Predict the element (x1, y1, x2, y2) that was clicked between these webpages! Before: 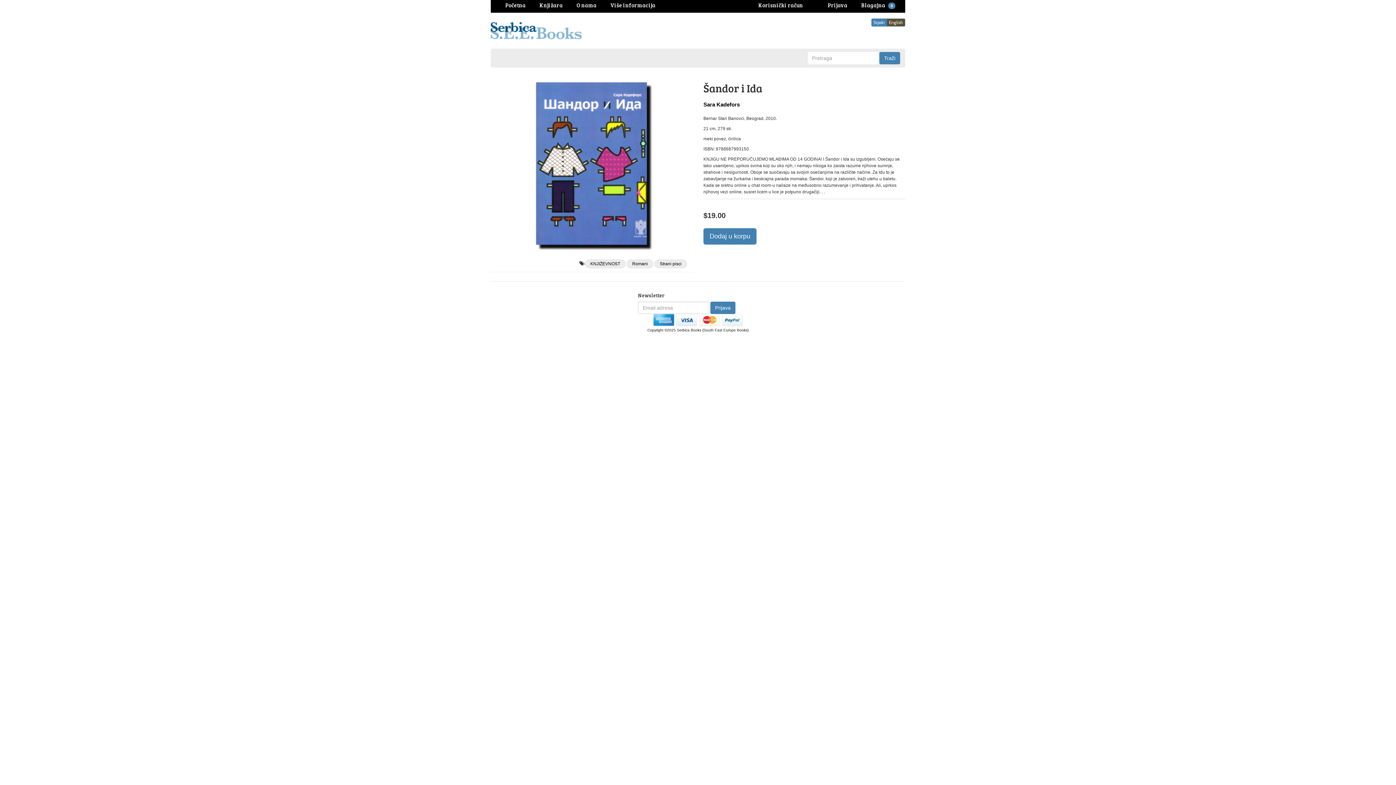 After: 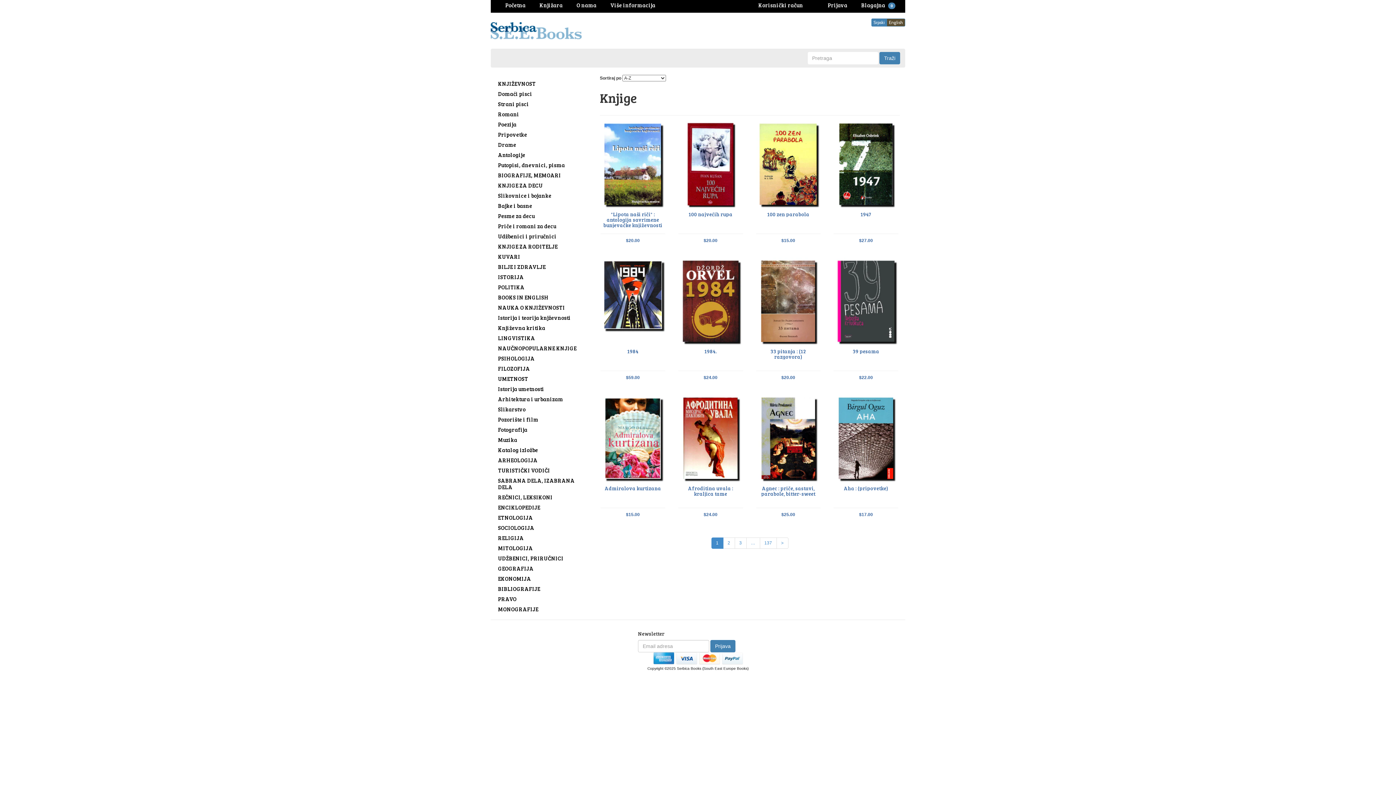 Action: label: KNJIŽEVNOST bbox: (590, 261, 620, 266)